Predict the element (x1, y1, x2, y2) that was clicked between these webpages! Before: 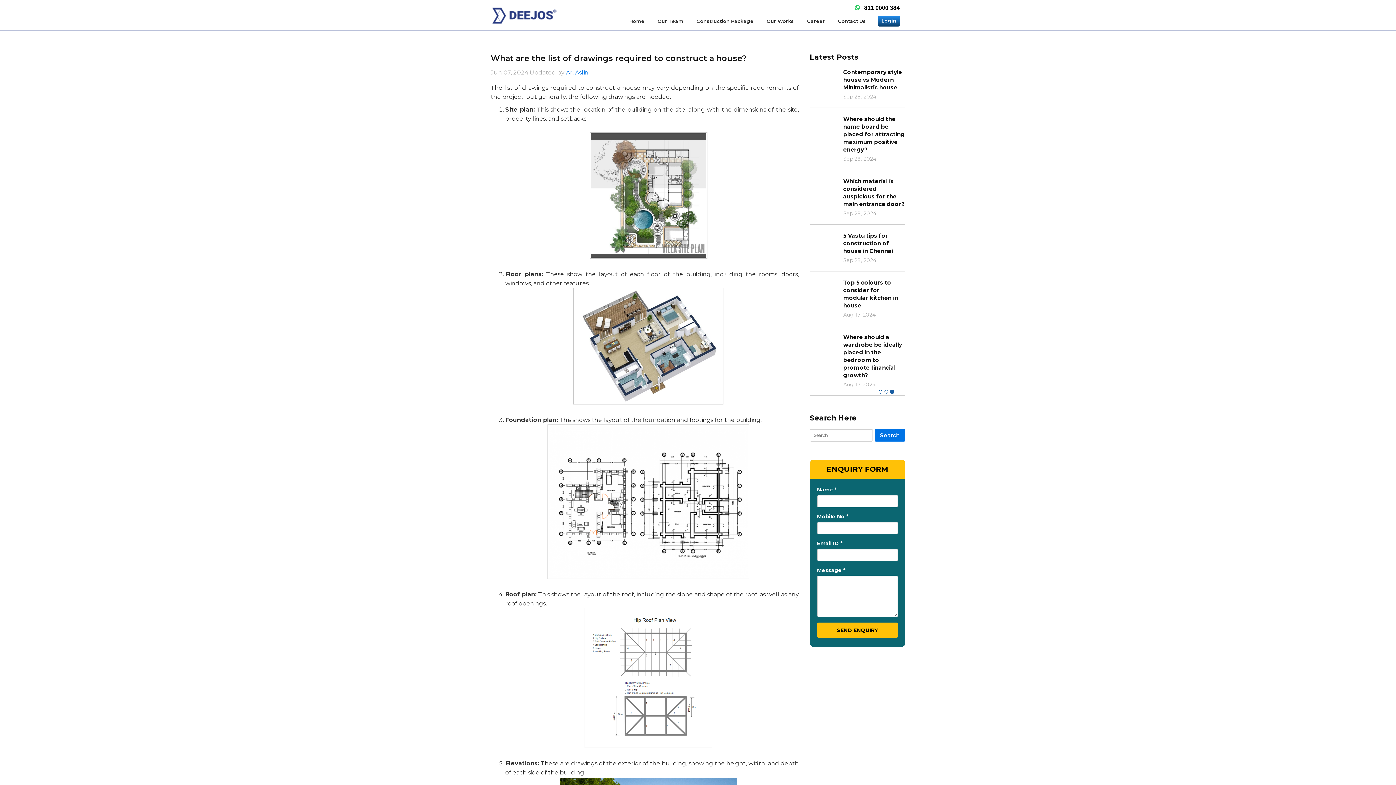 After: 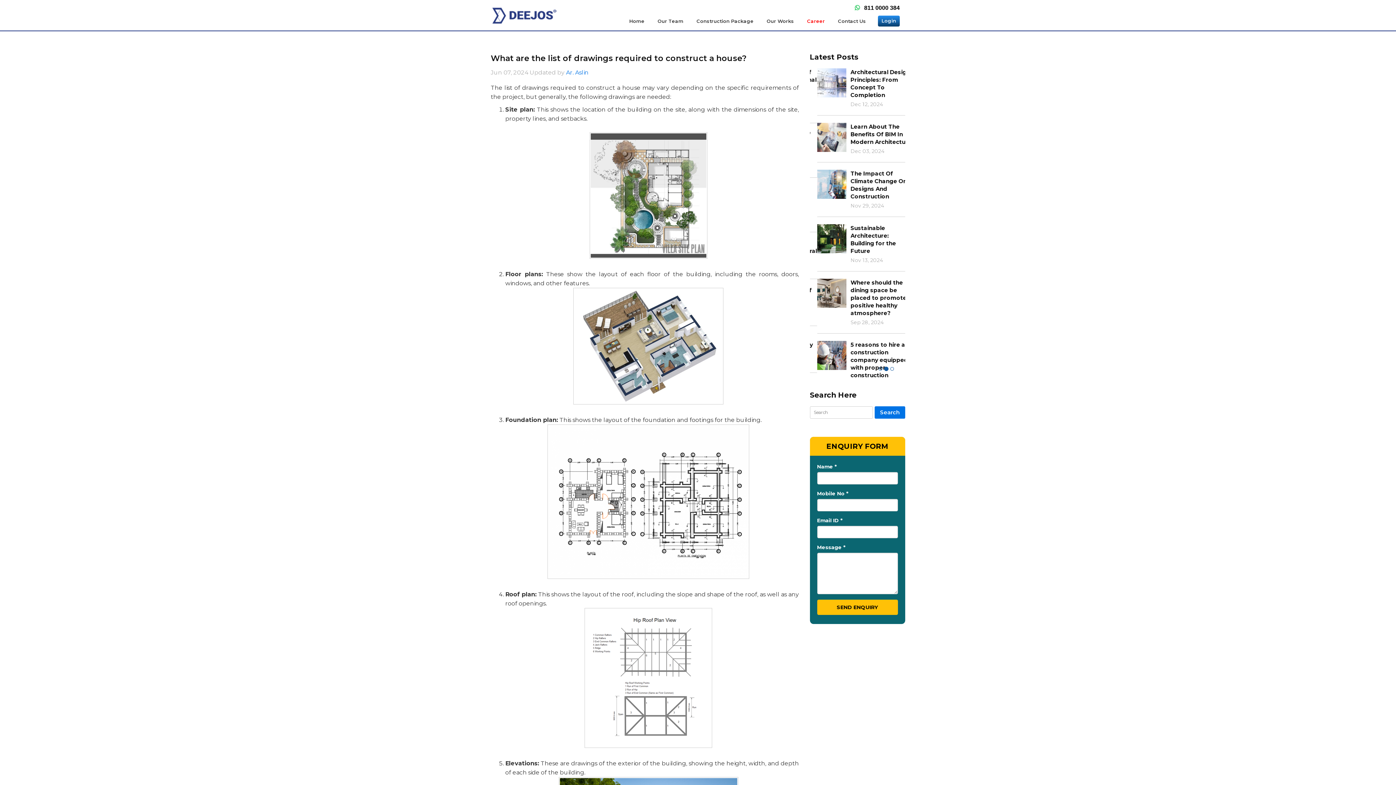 Action: label: Career bbox: (800, 15, 831, 30)